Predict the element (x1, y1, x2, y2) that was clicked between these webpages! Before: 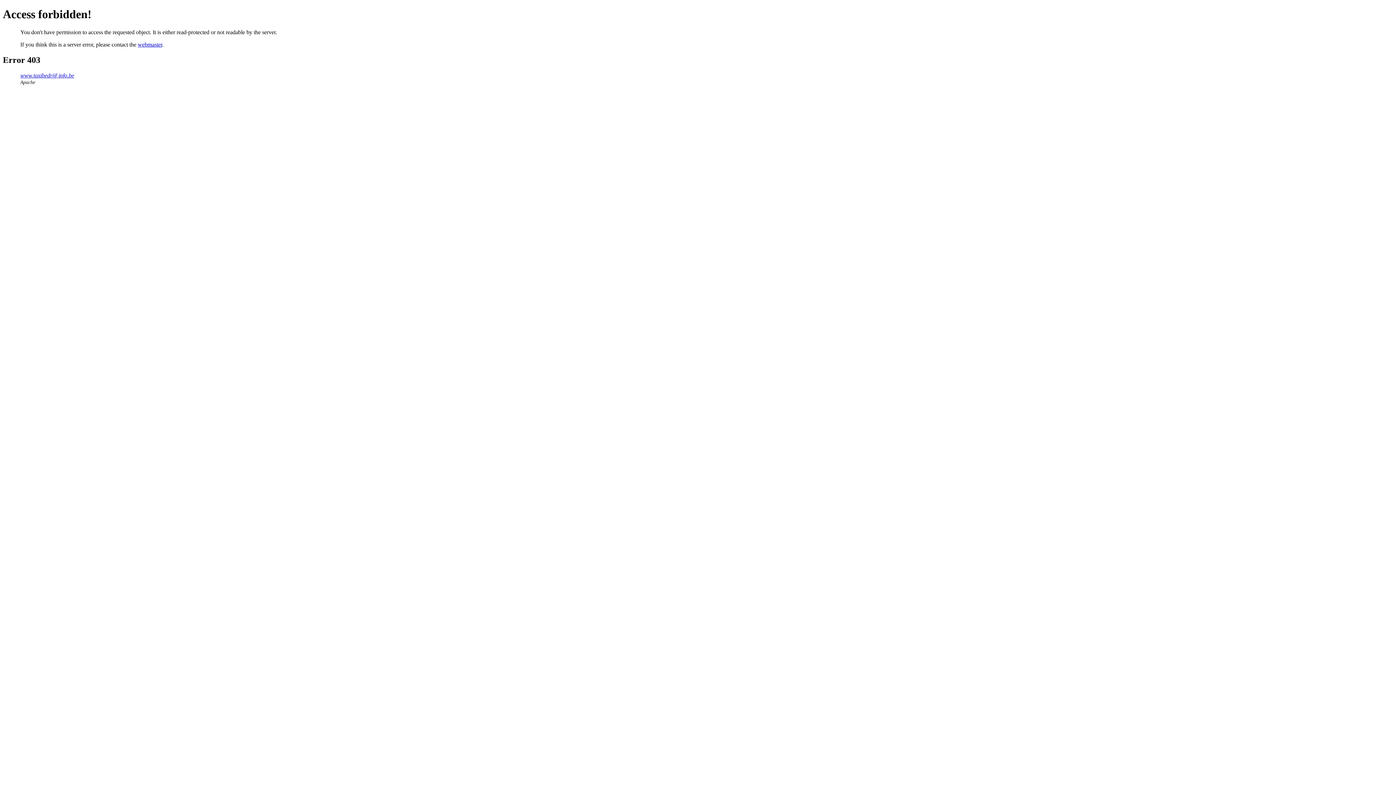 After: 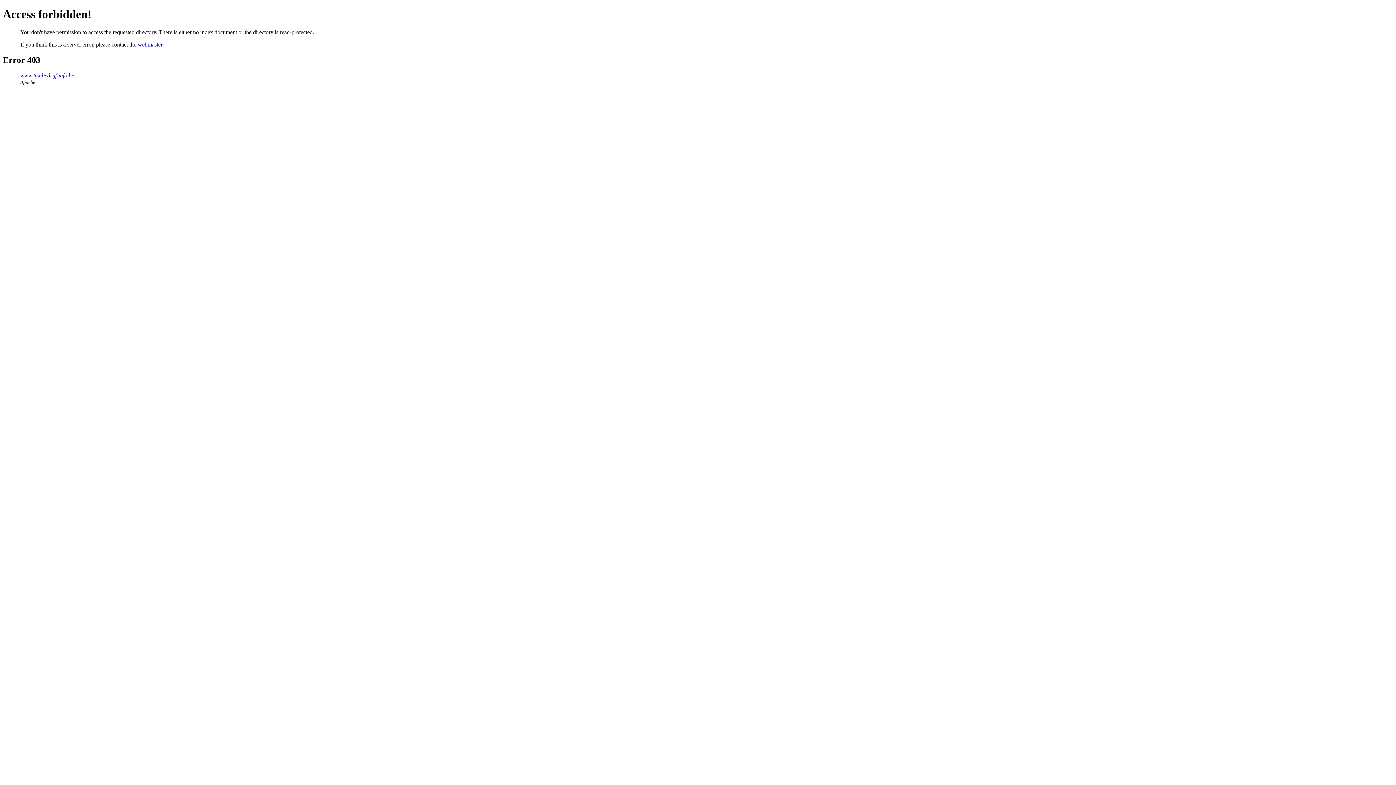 Action: bbox: (20, 72, 74, 78) label: www.taxibedrijf-info.be